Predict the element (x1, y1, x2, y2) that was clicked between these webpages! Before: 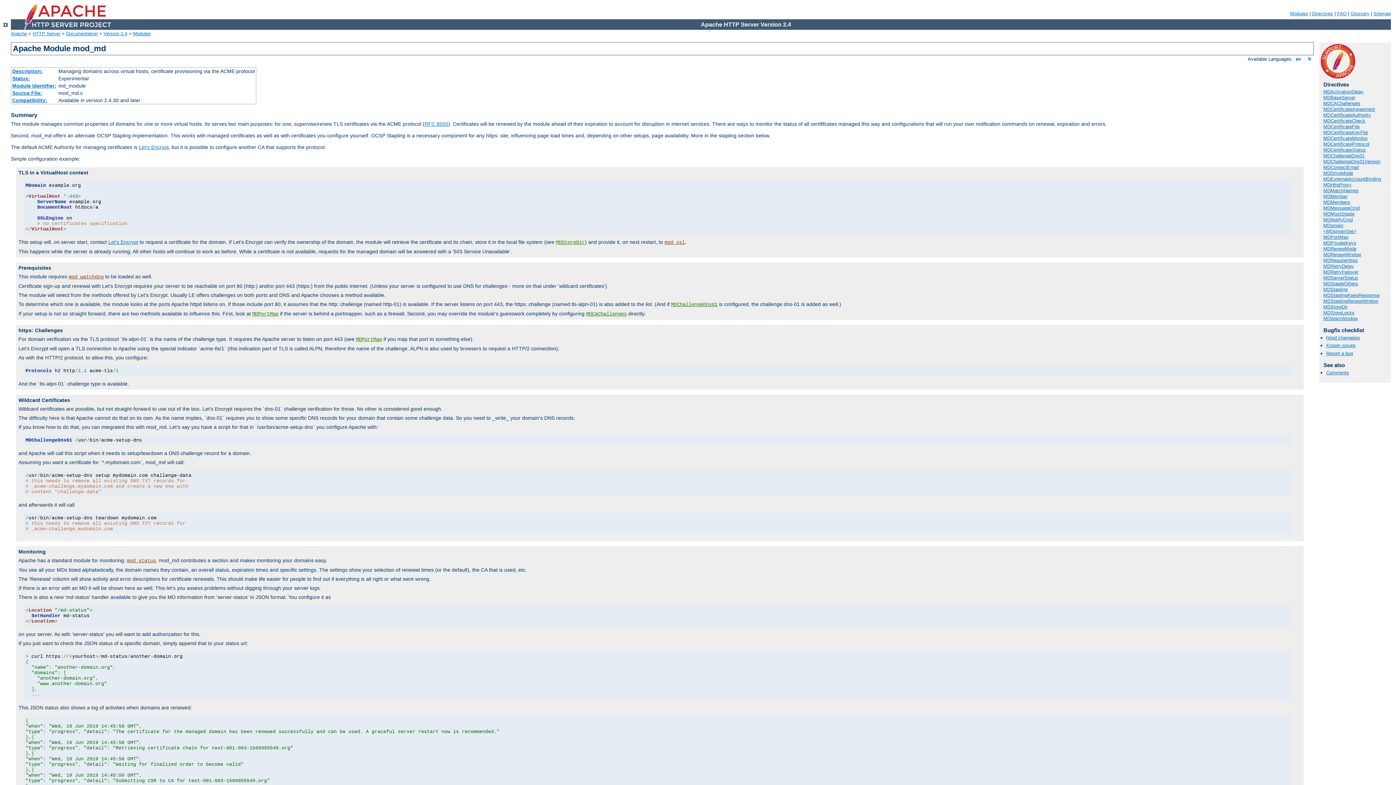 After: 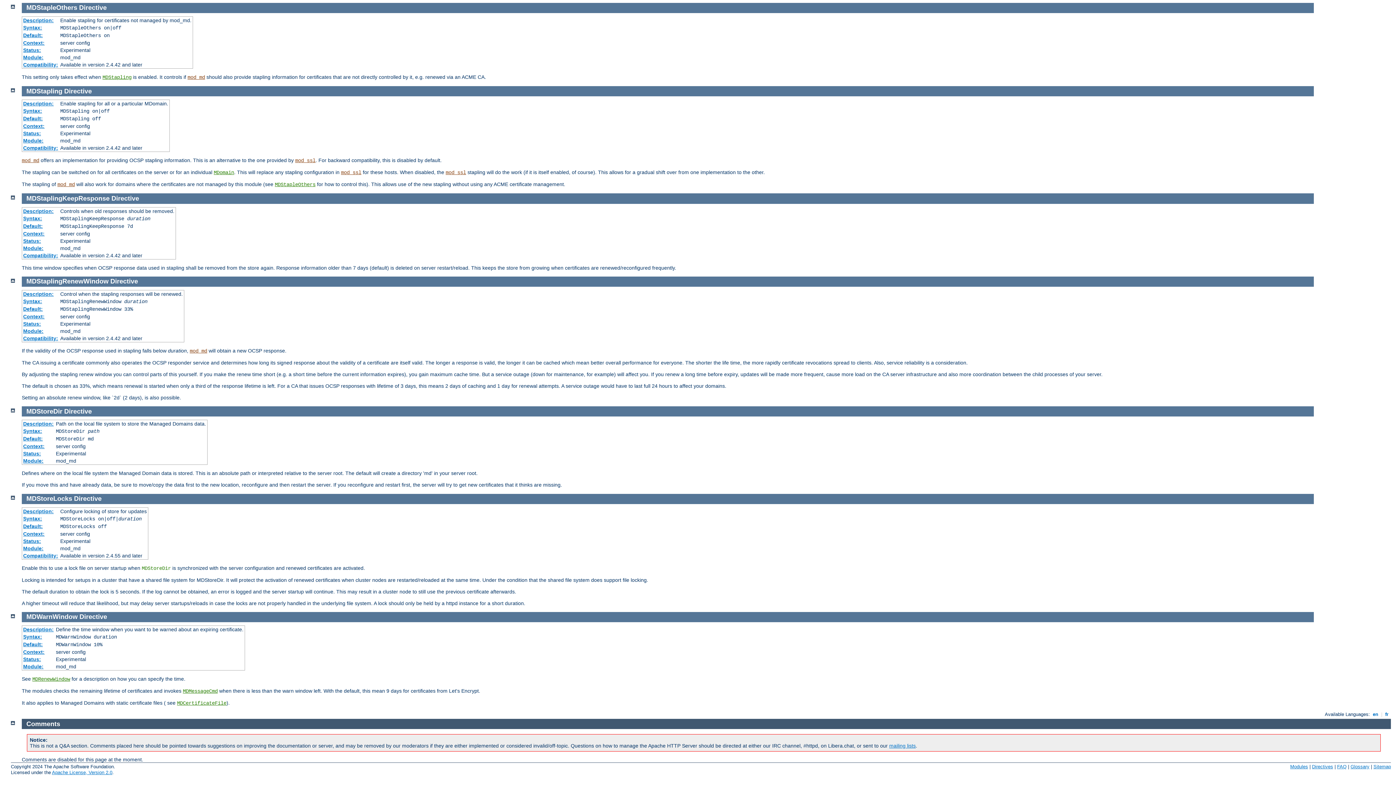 Action: bbox: (1323, 286, 1348, 292) label: MDStapling